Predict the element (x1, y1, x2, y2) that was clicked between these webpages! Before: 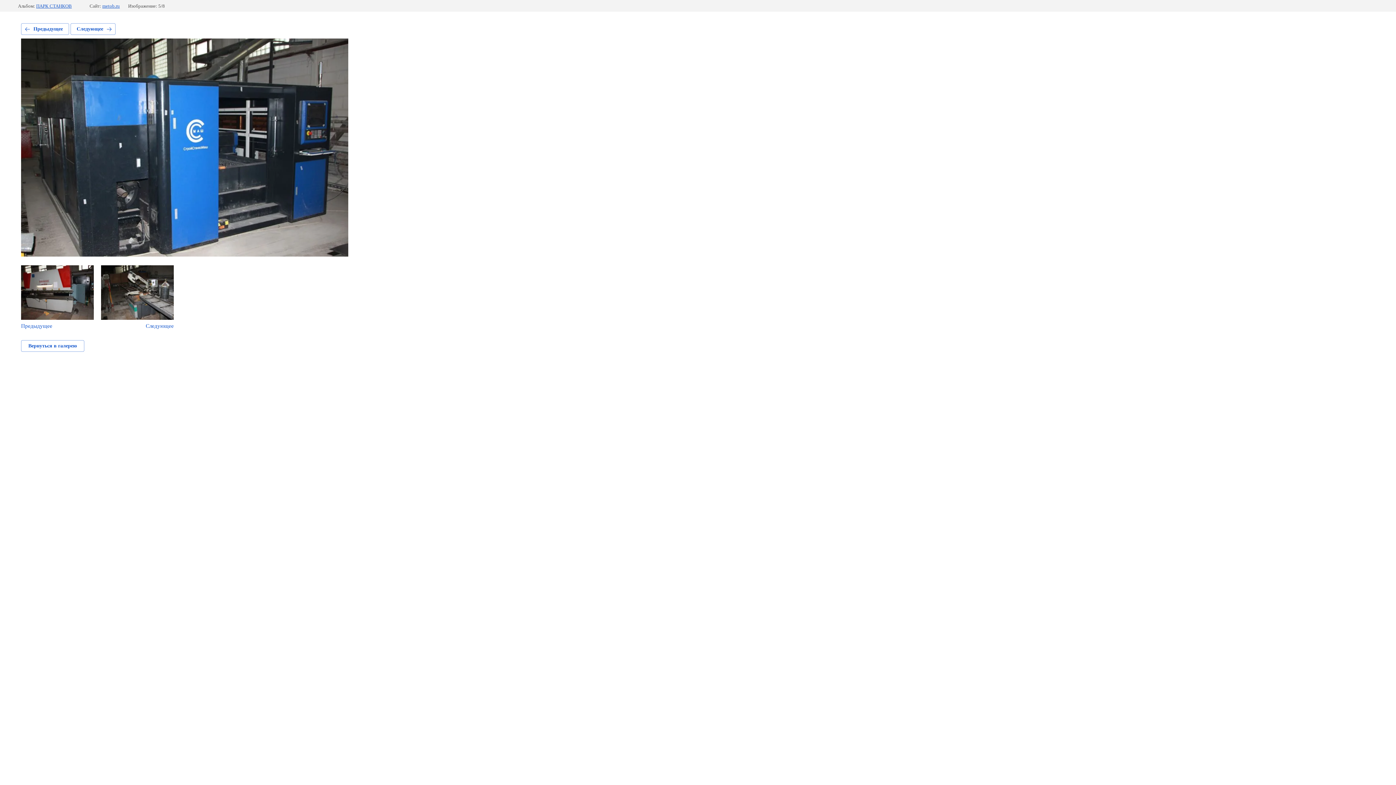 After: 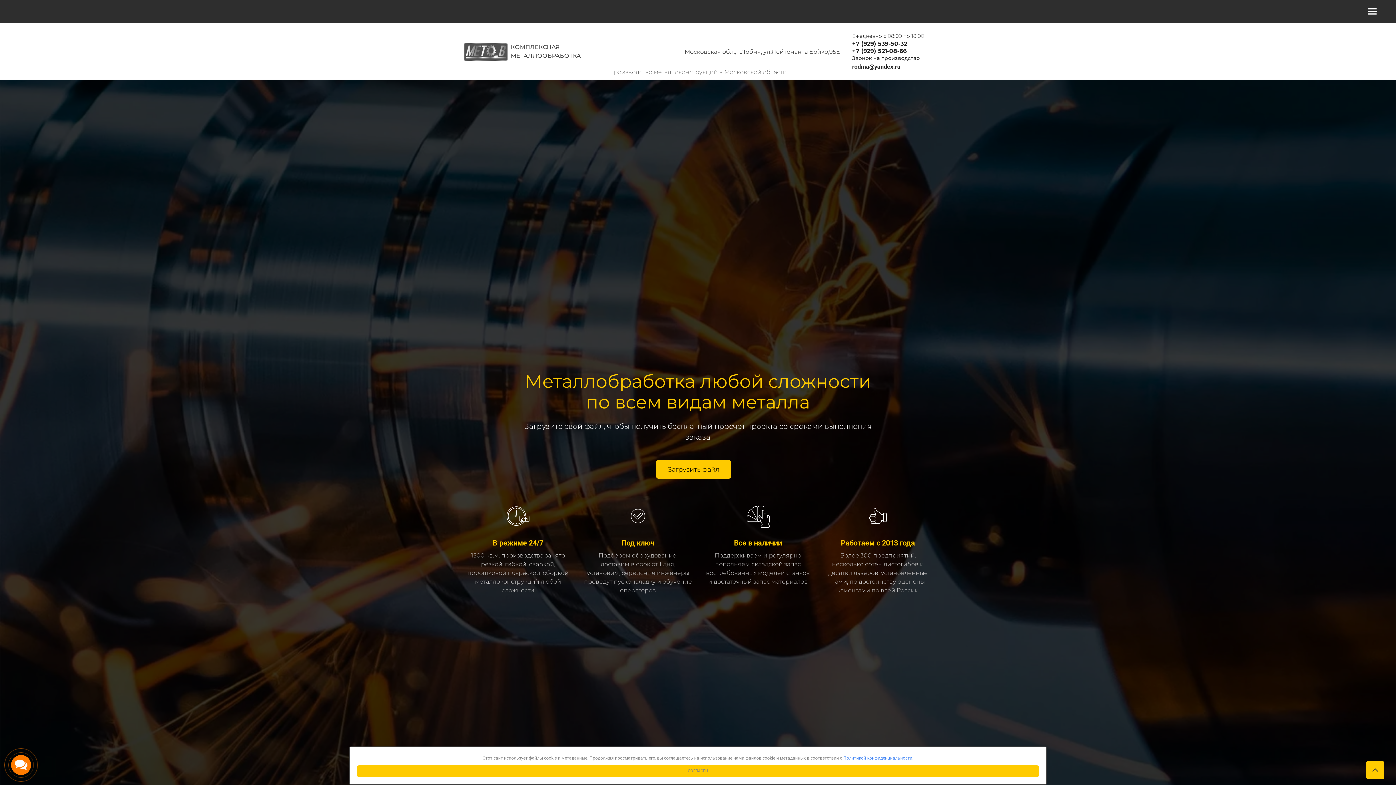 Action: label: metob.ru bbox: (102, 3, 119, 8)